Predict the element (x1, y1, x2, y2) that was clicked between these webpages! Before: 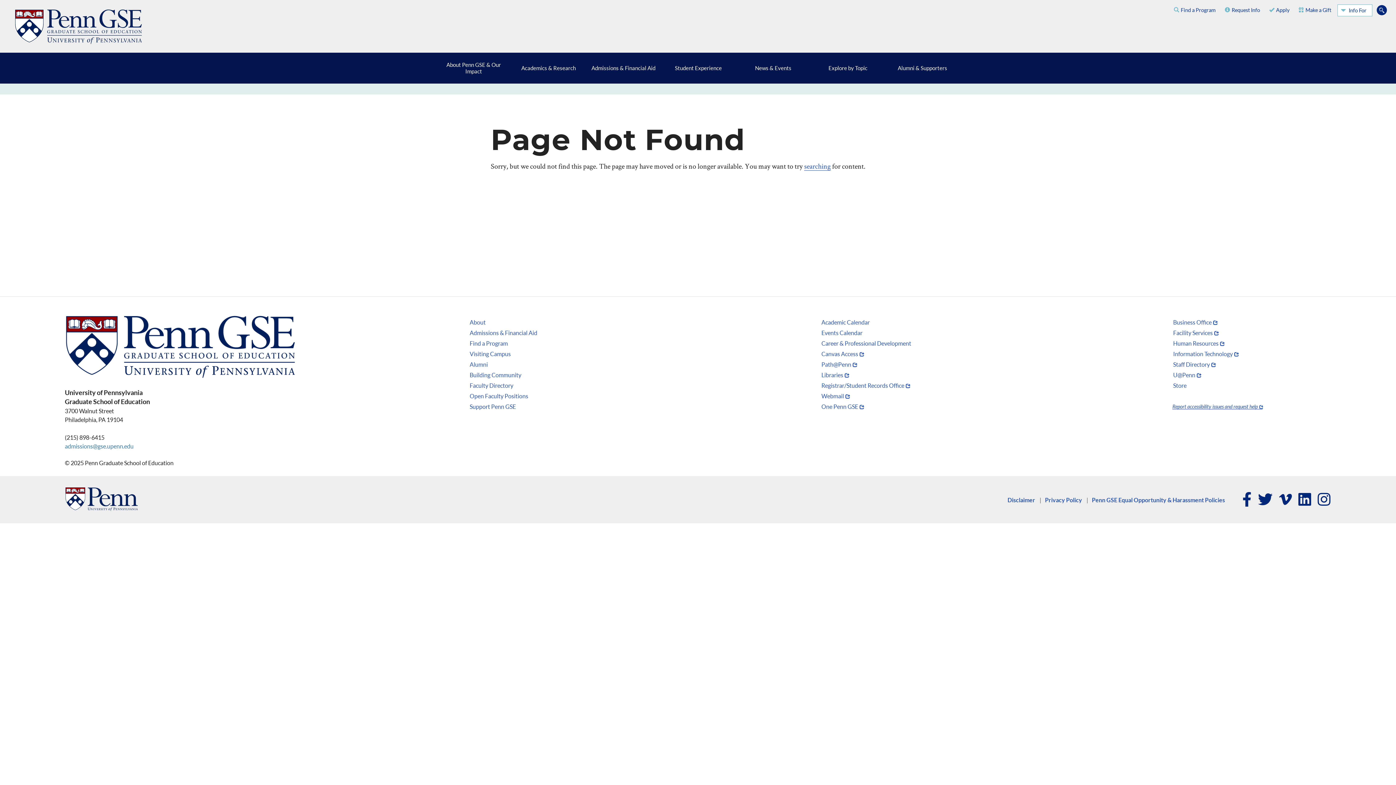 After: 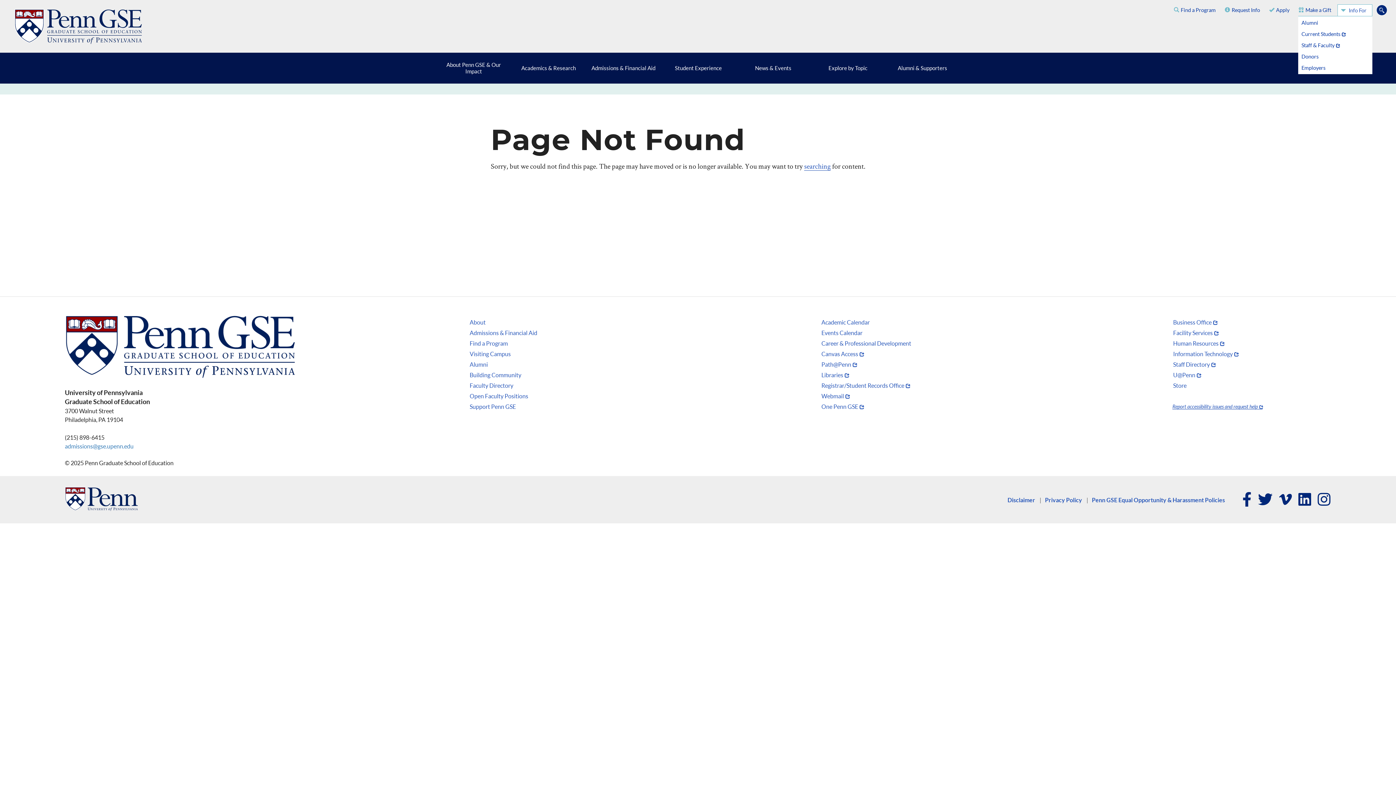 Action: label: Info For bbox: (1337, 4, 1372, 16)